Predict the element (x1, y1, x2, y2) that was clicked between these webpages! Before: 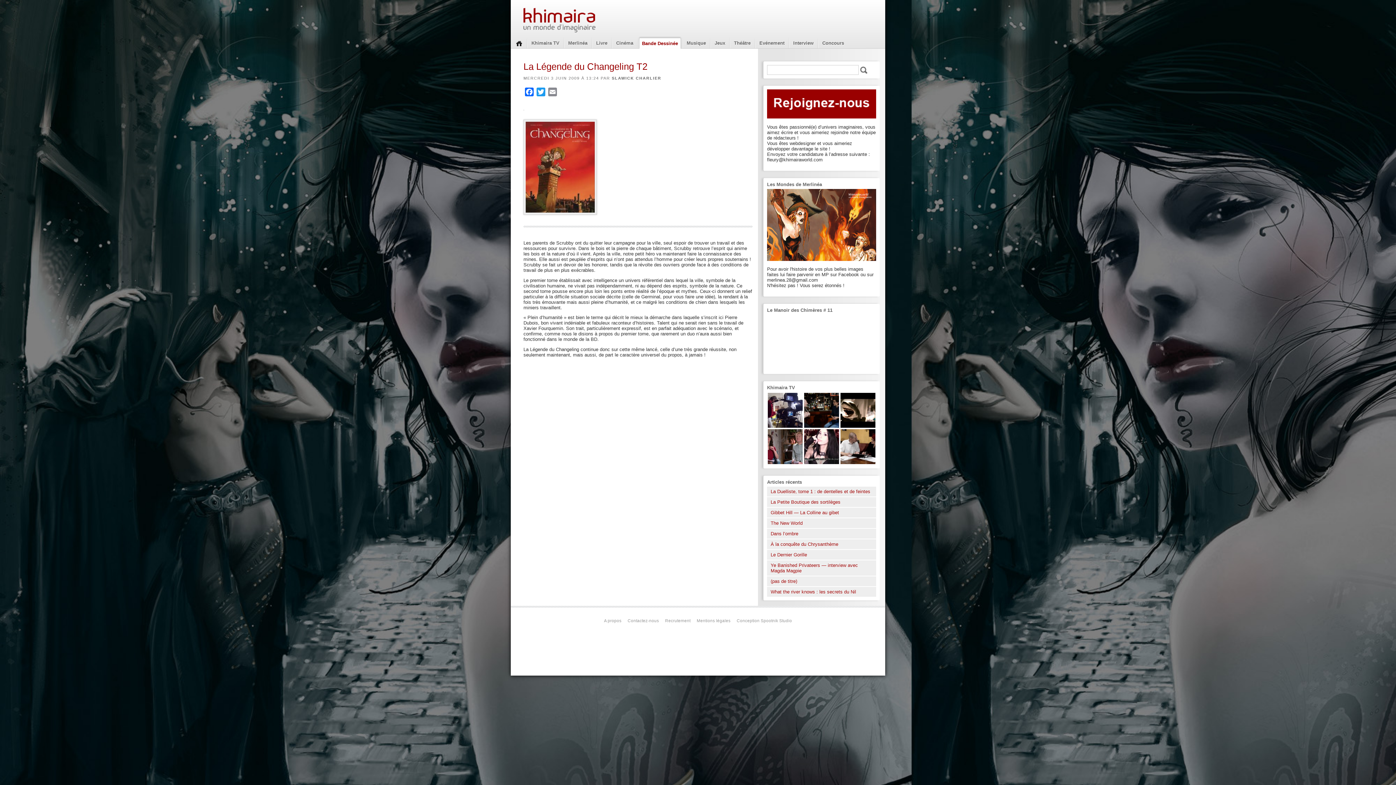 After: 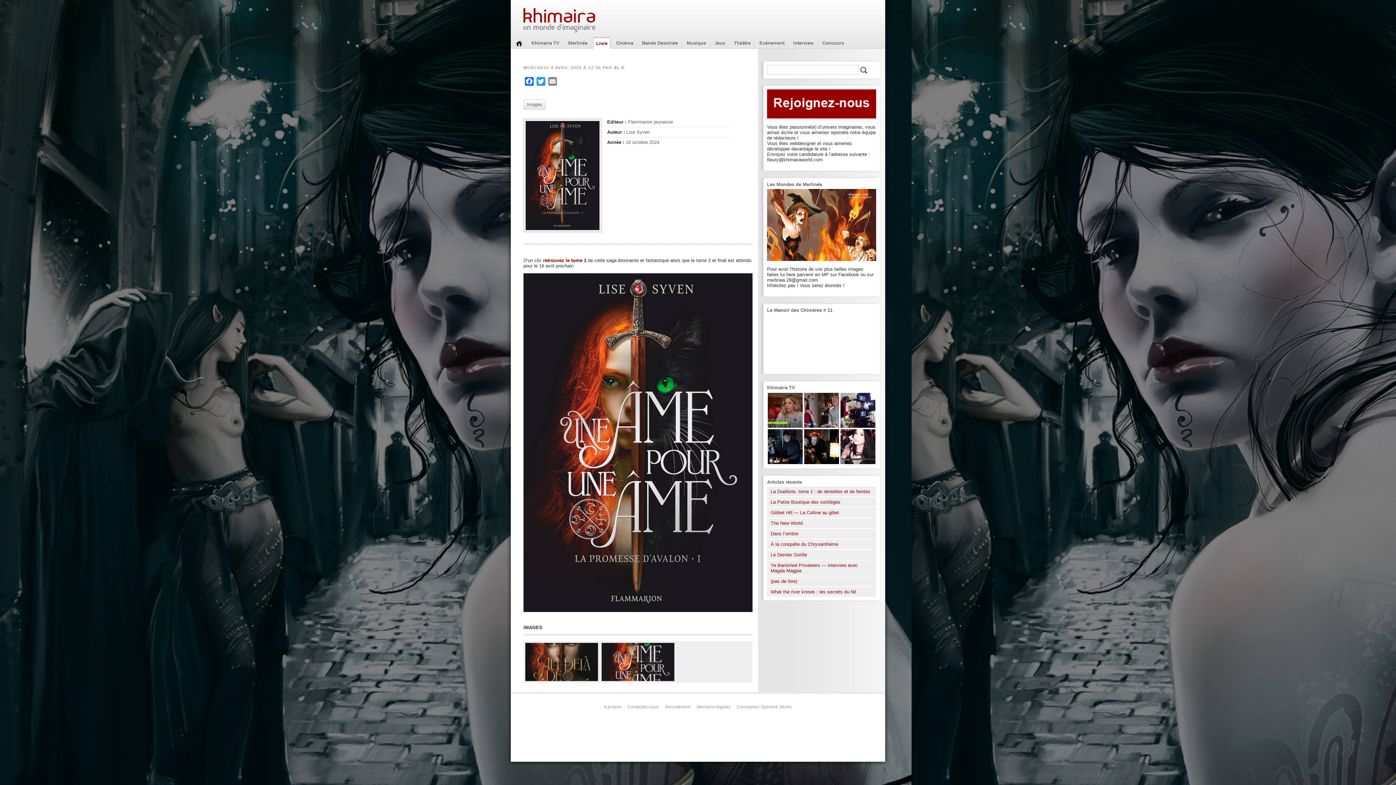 Action: label: (pas de titre) bbox: (767, 576, 876, 586)